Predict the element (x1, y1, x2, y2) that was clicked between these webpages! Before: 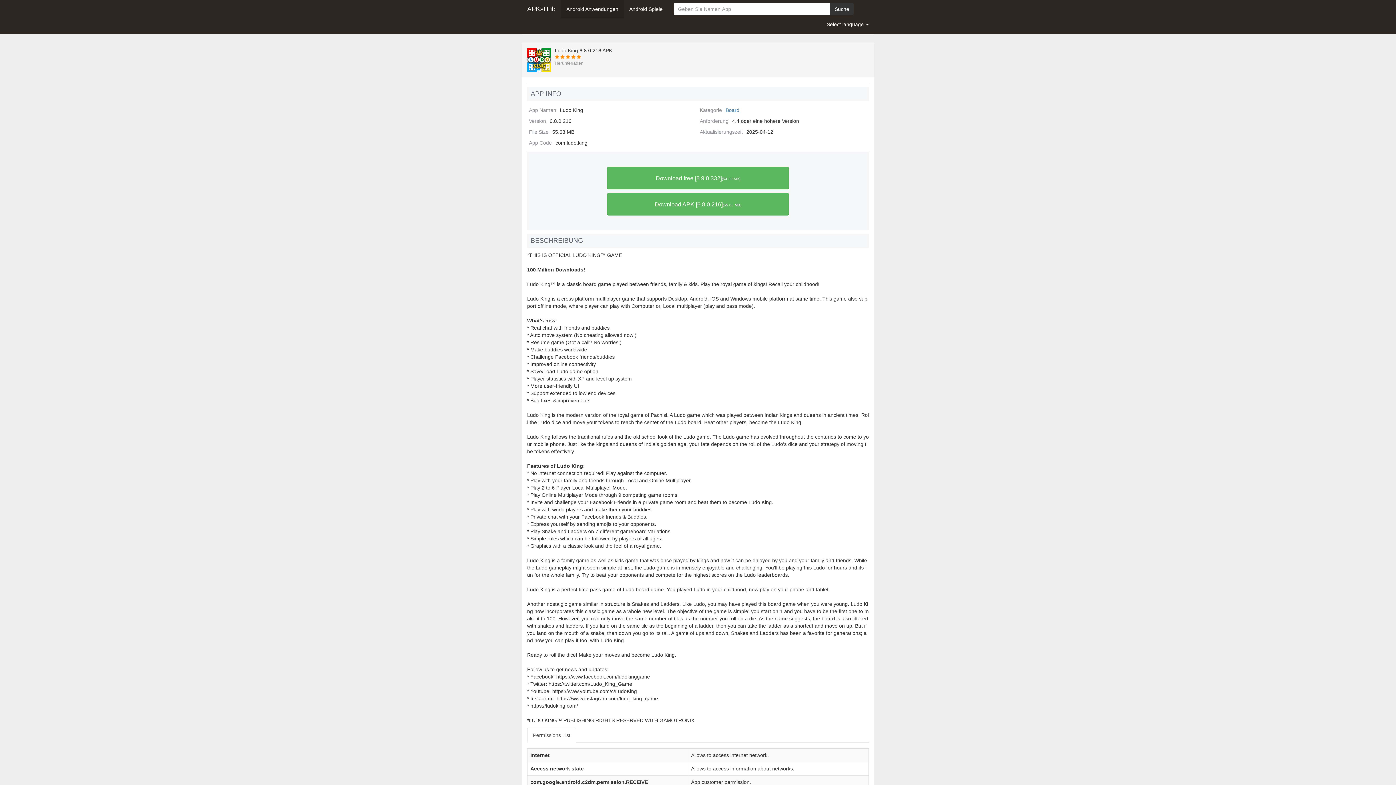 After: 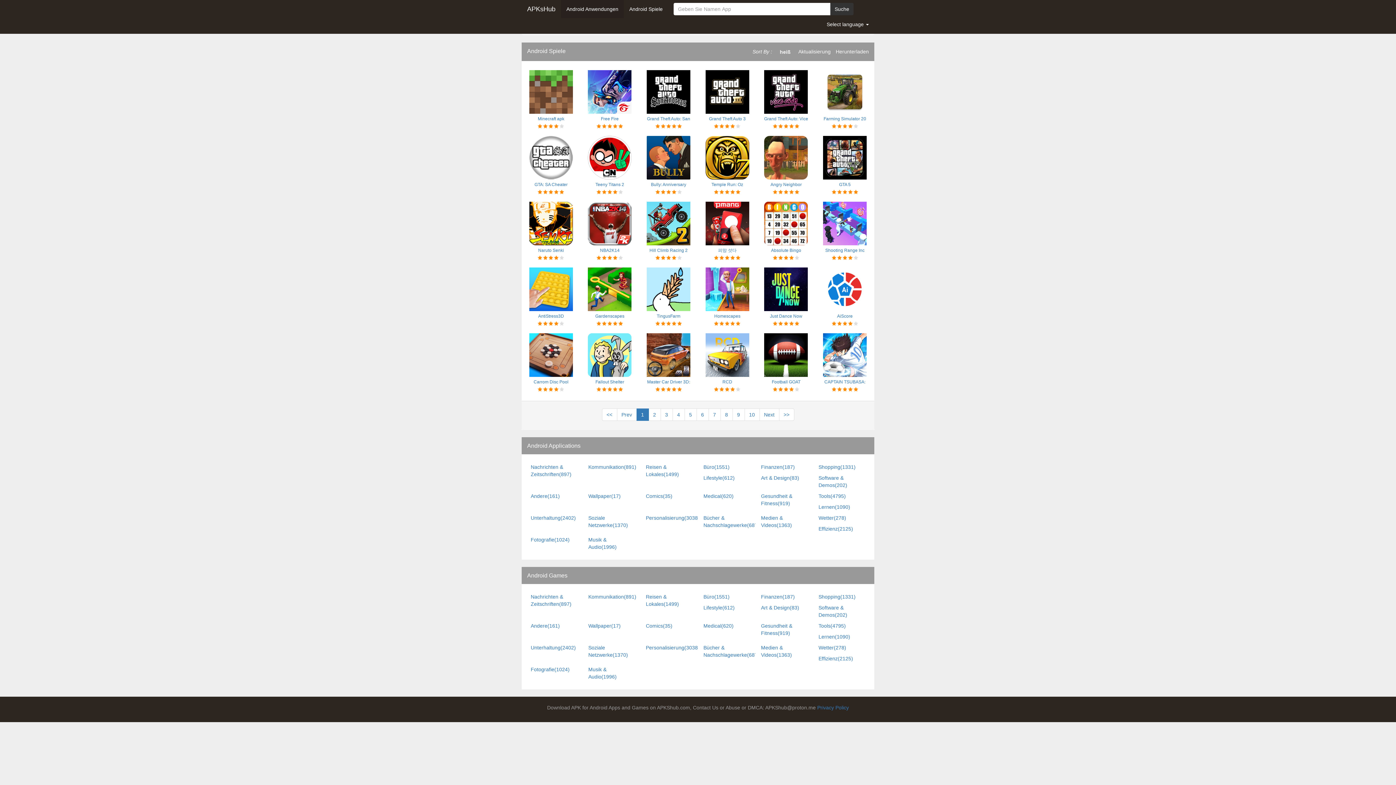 Action: bbox: (624, 0, 668, 18) label: Android Spiele